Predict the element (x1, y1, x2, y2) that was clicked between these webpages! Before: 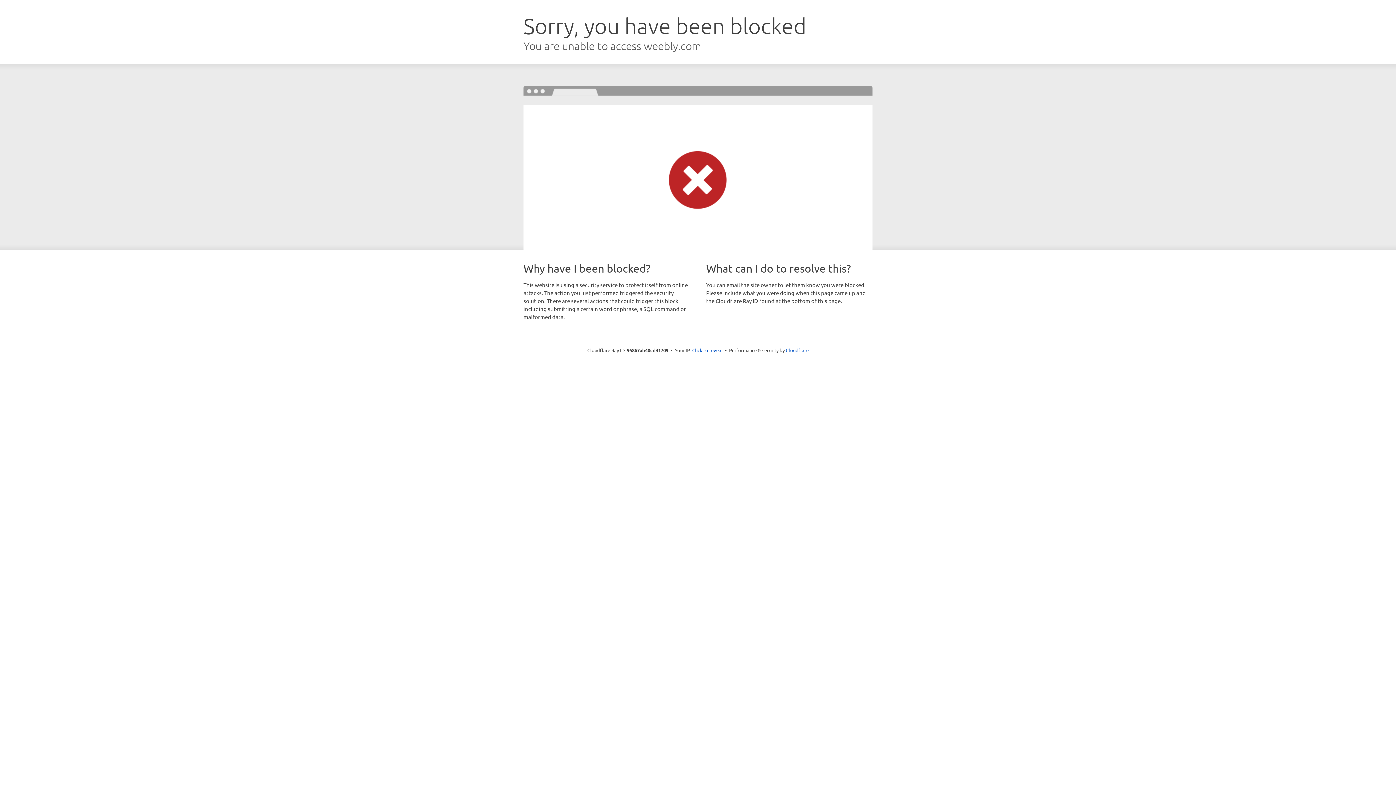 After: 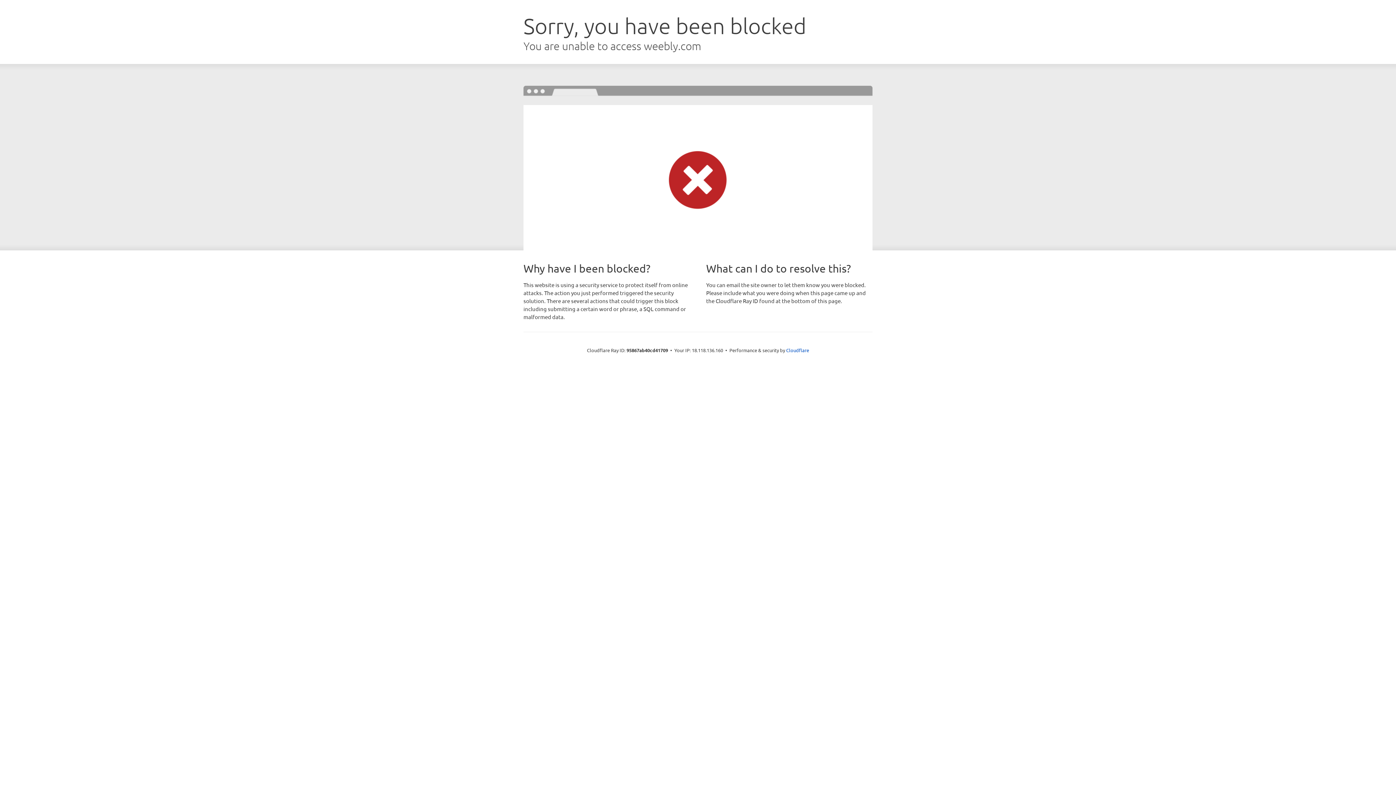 Action: bbox: (692, 346, 722, 353) label: Click to reveal